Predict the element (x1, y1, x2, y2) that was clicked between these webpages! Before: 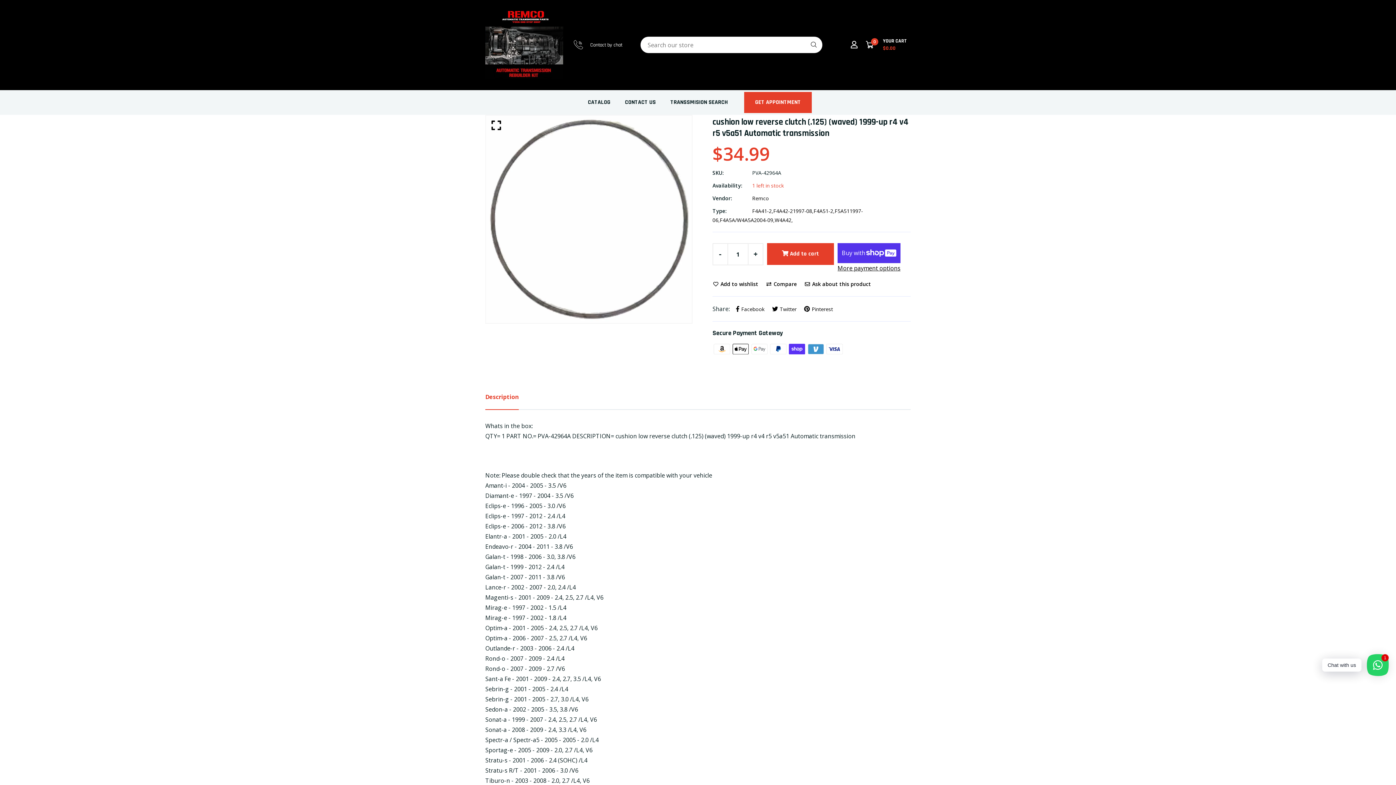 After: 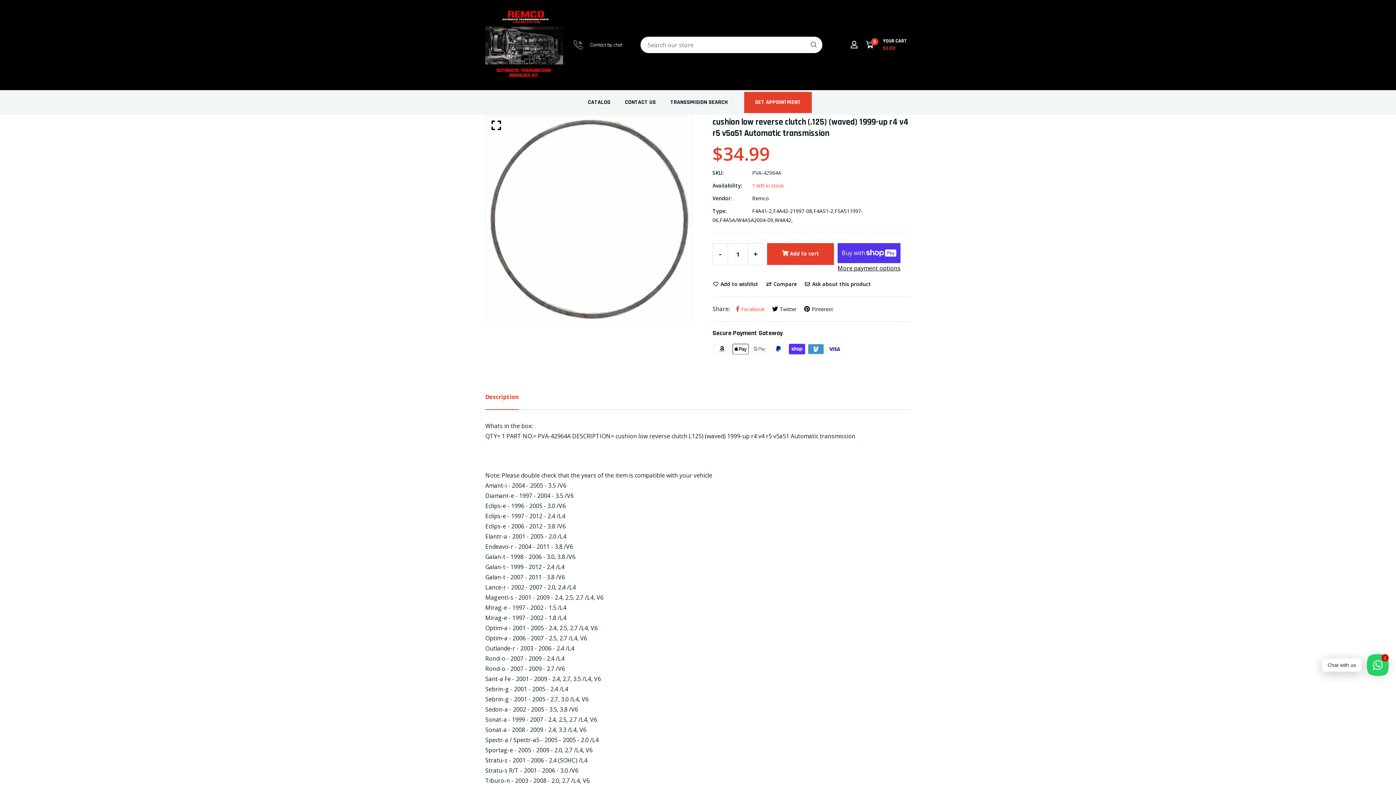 Action: label: Facebook bbox: (735, 305, 764, 313)